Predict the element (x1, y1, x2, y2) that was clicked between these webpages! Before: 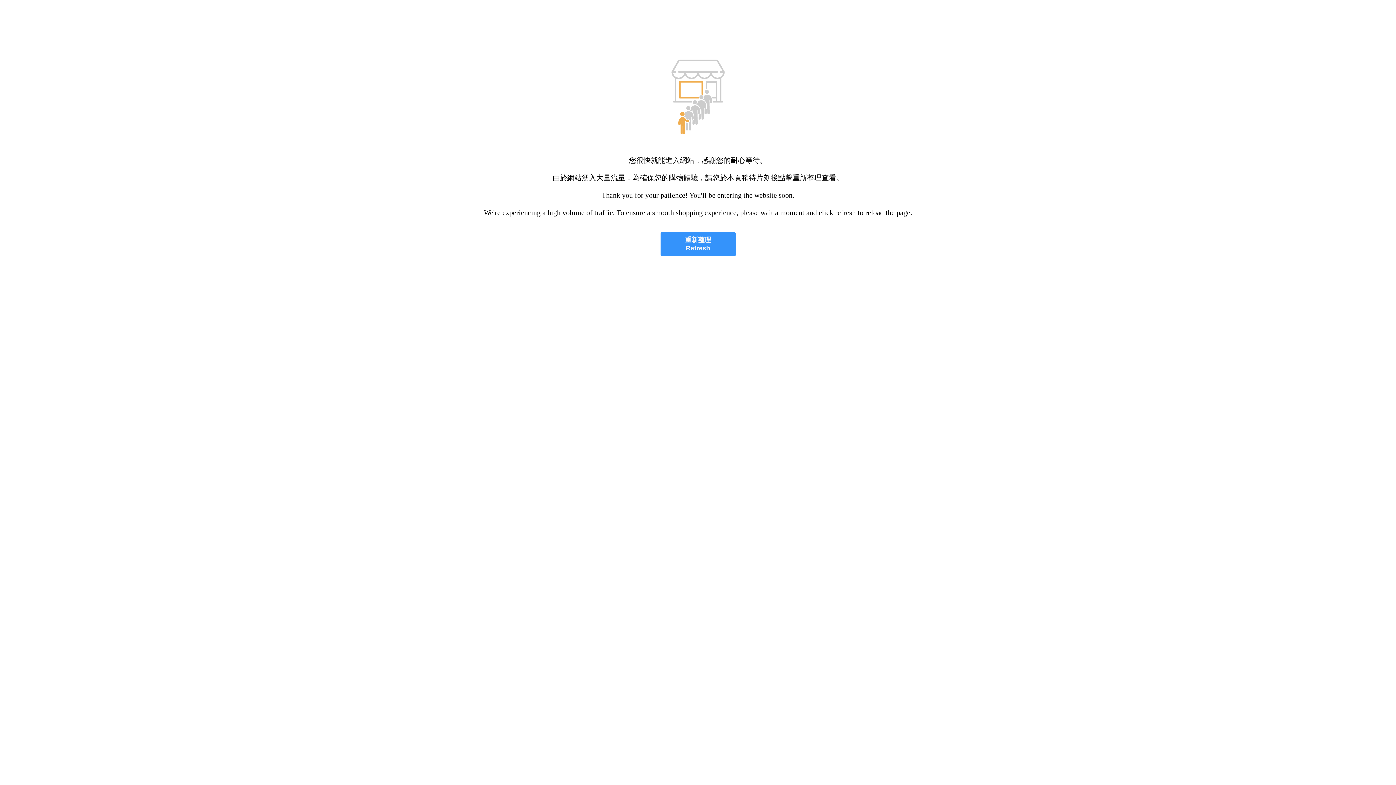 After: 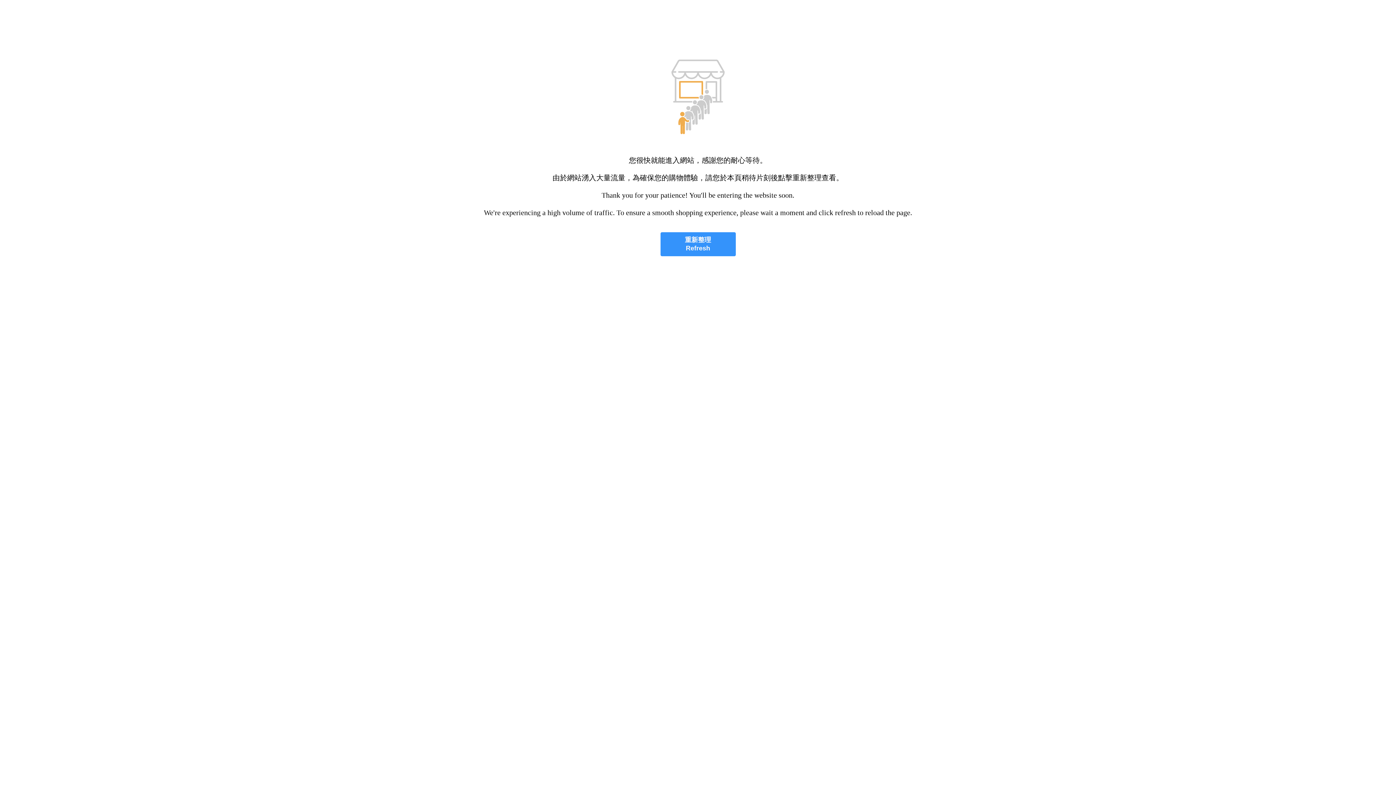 Action: bbox: (660, 232, 735, 256) label: 重新整理
Refresh